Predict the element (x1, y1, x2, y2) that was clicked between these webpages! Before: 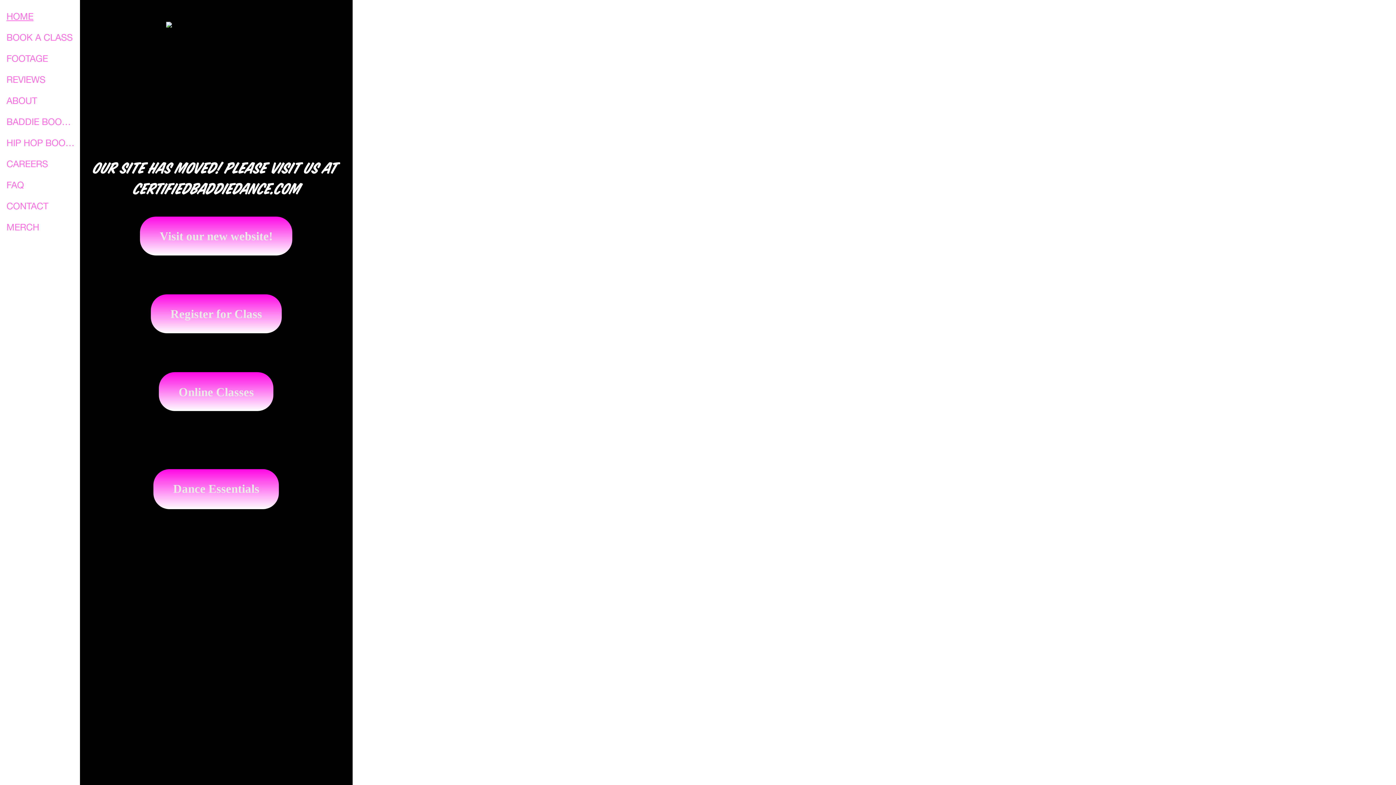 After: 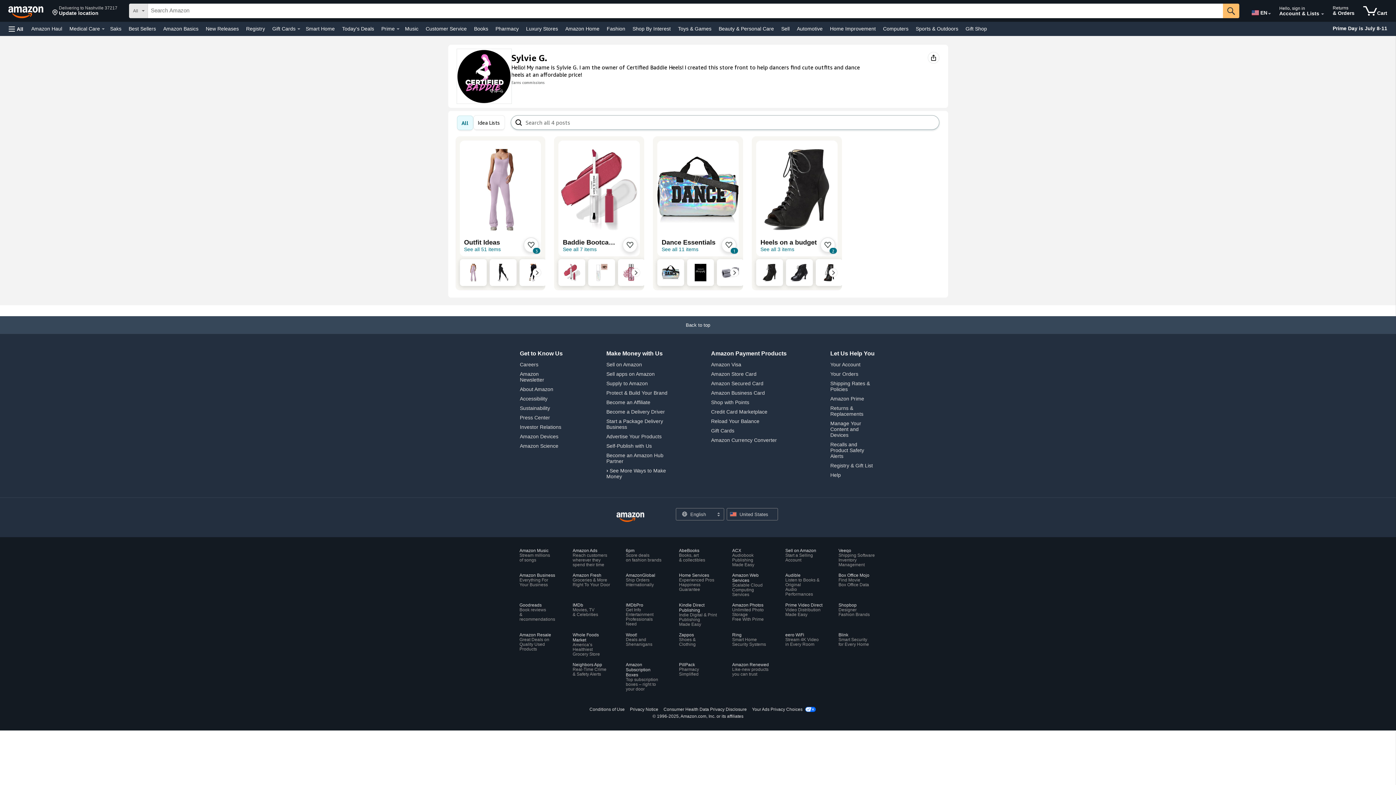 Action: bbox: (153, 469, 279, 509) label: Dance Essentials